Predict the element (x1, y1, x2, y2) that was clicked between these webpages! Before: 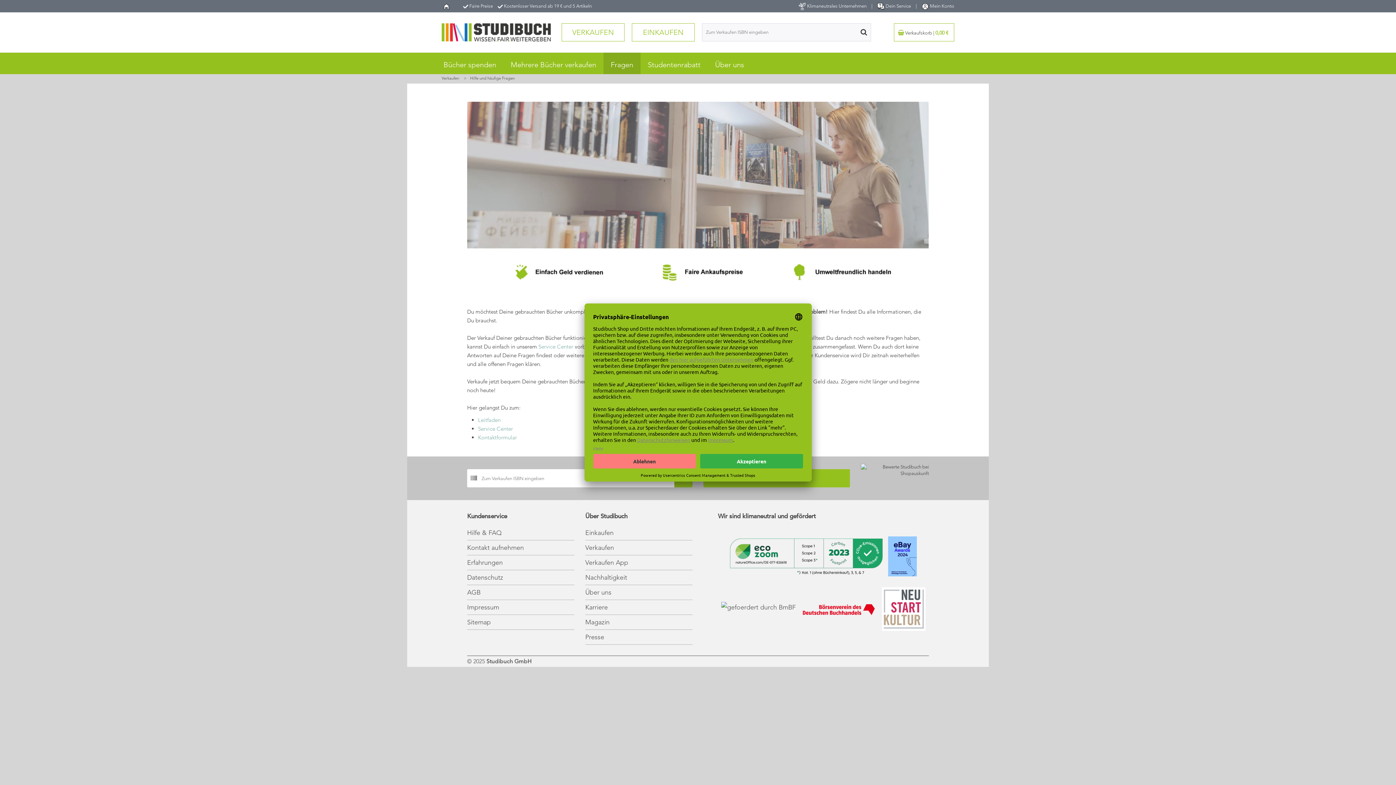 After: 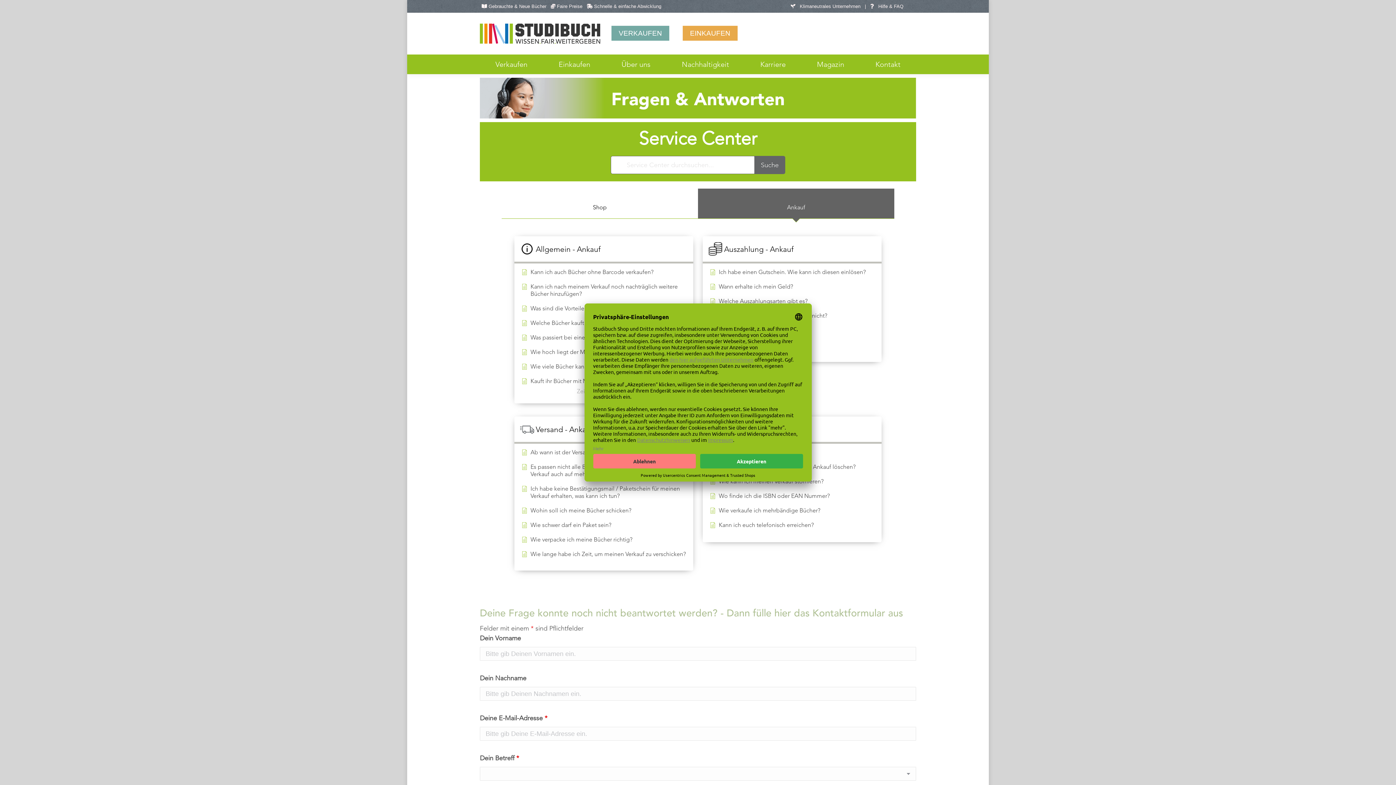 Action: bbox: (877, 3, 911, 8) label:  Dein Service